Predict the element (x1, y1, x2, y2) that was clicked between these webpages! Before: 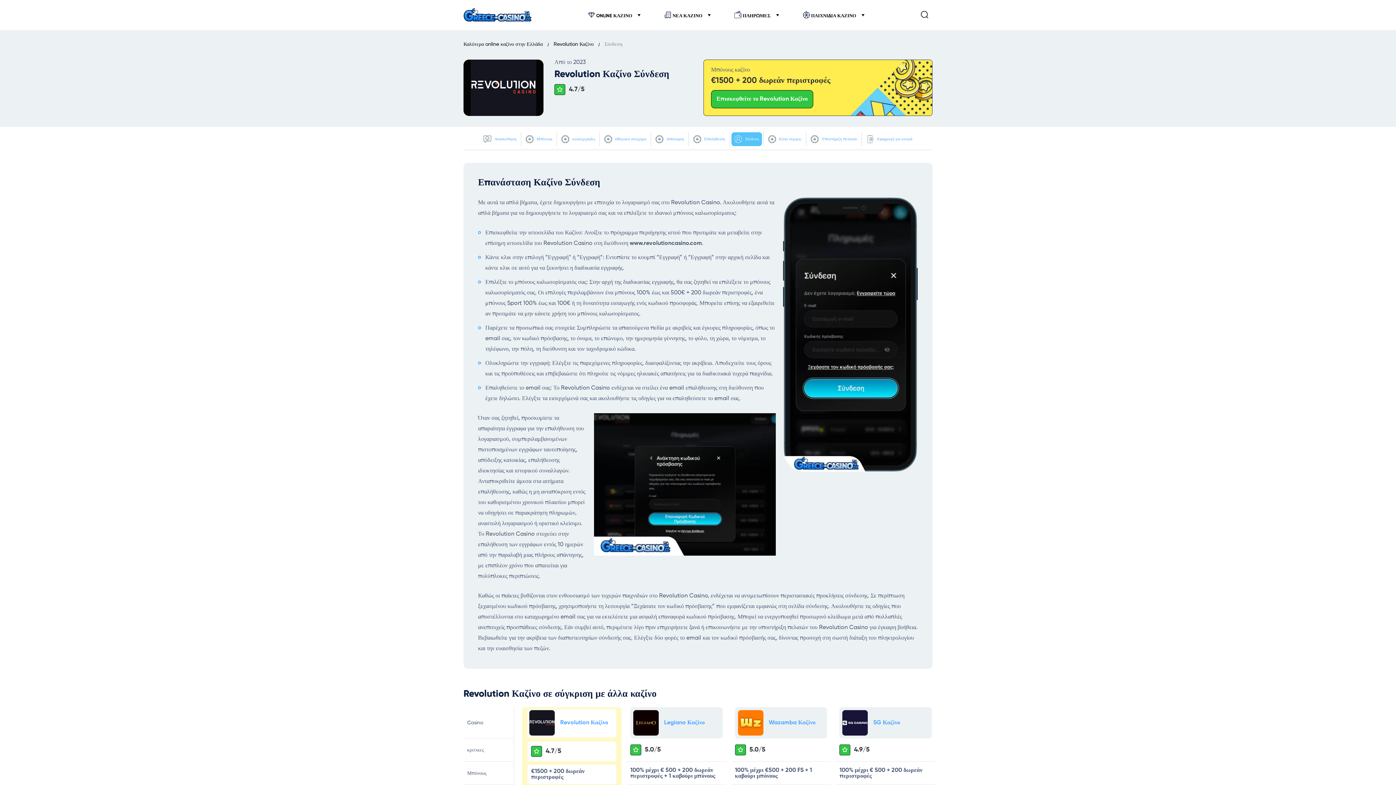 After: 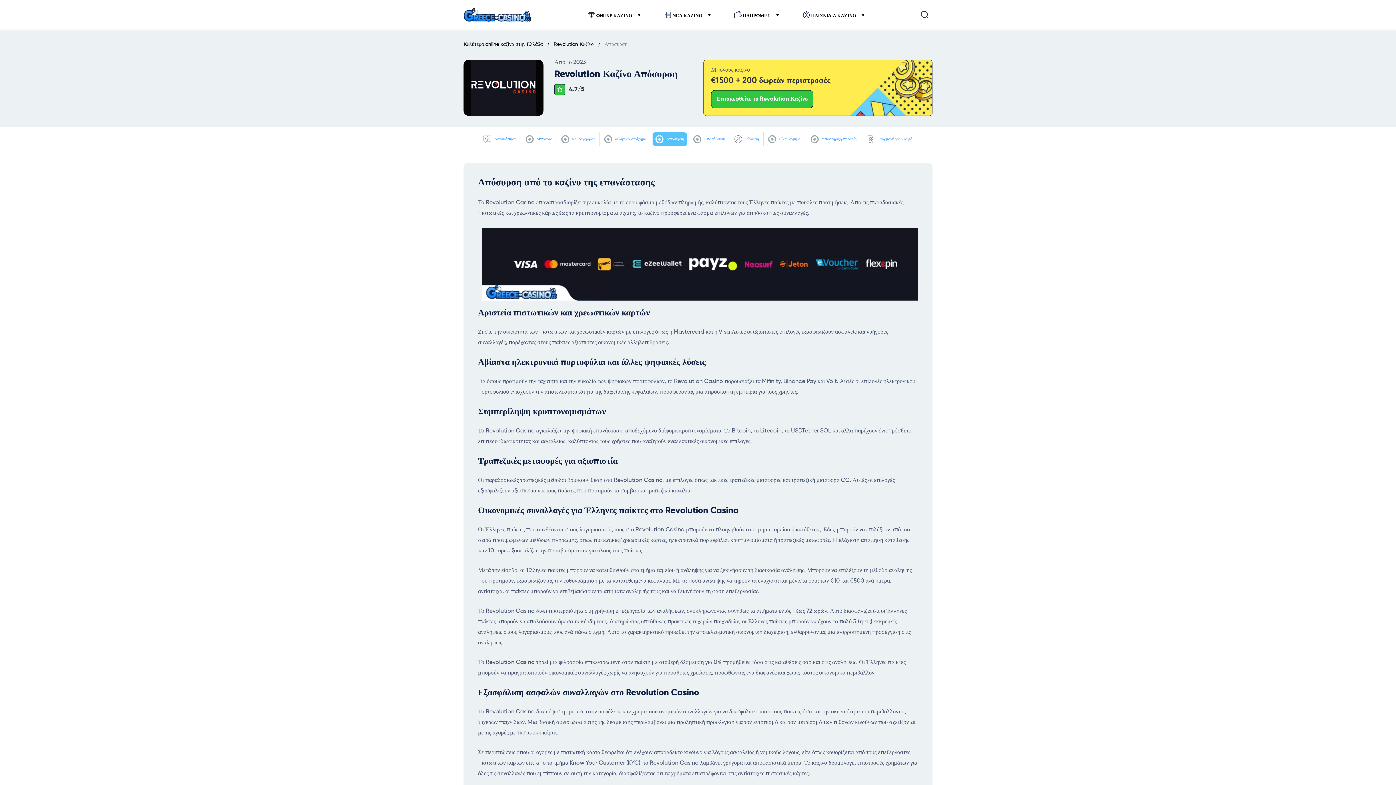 Action: bbox: (652, 132, 687, 146) label:  Απόσυρση